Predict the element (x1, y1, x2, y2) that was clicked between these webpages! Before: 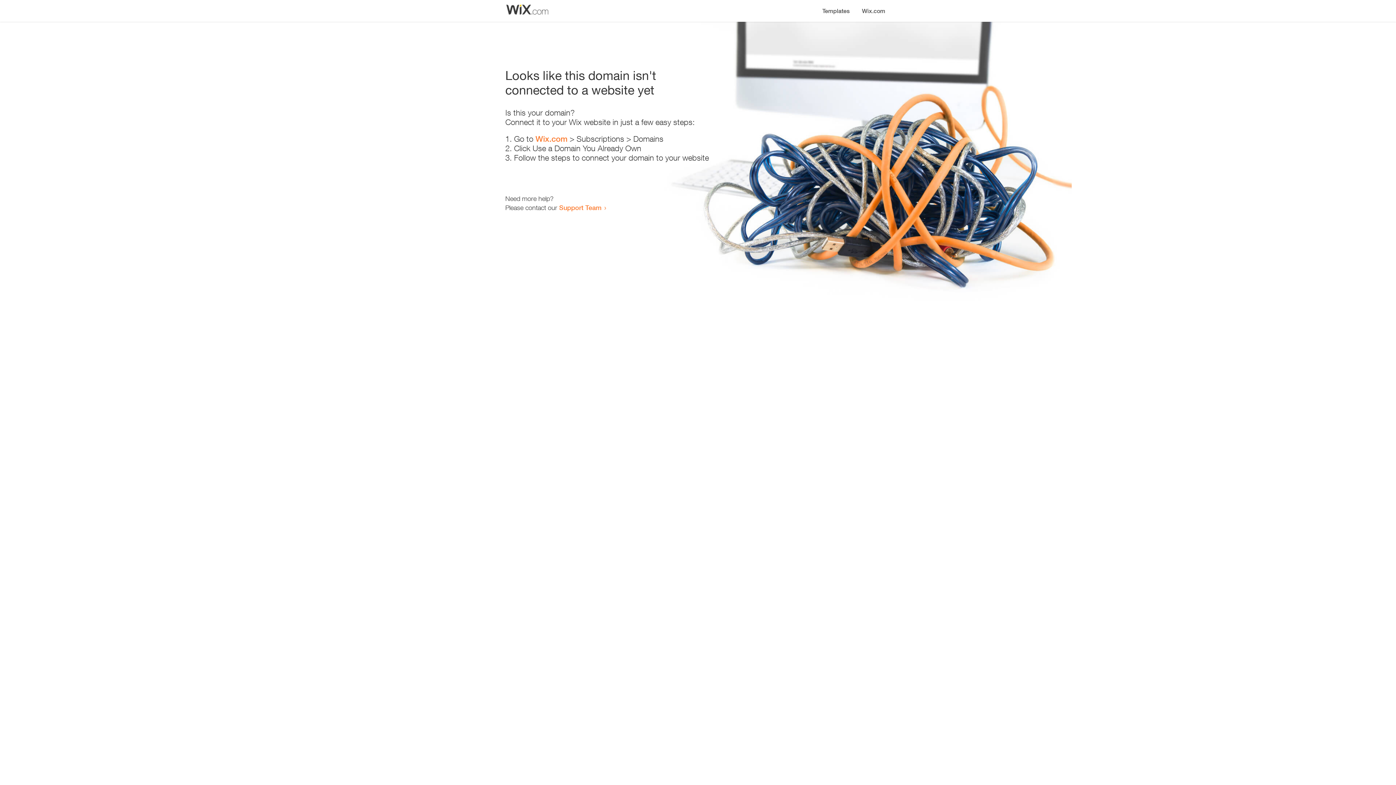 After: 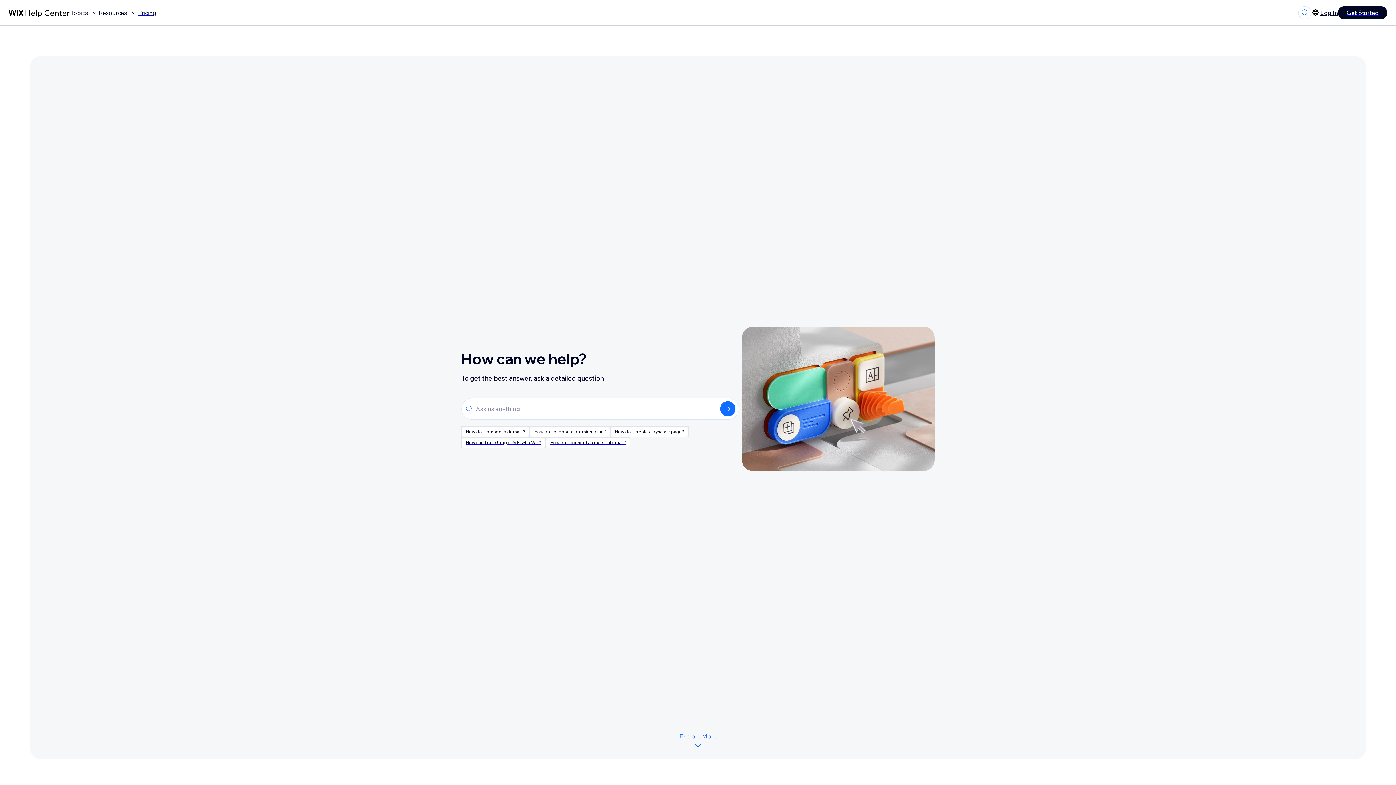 Action: bbox: (559, 203, 601, 211) label: Support Team